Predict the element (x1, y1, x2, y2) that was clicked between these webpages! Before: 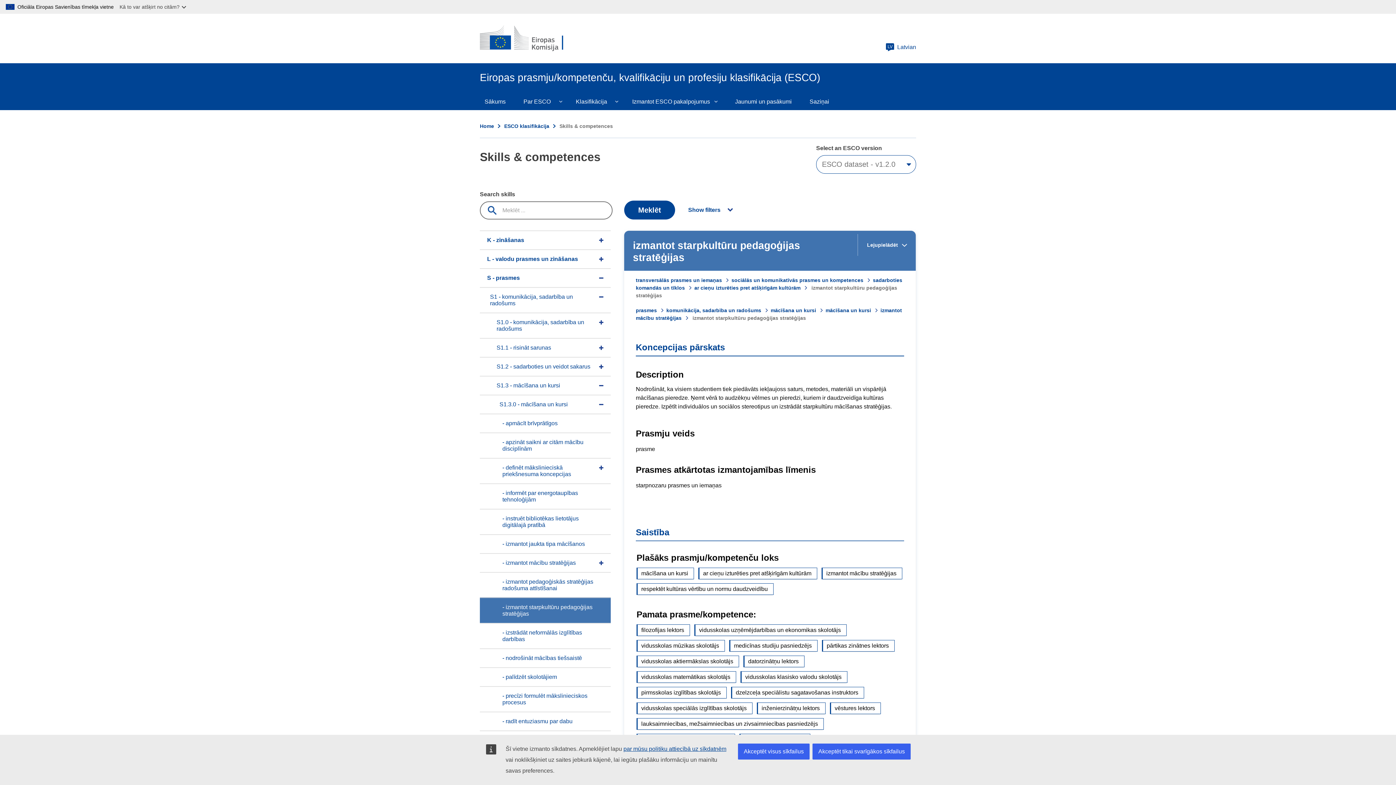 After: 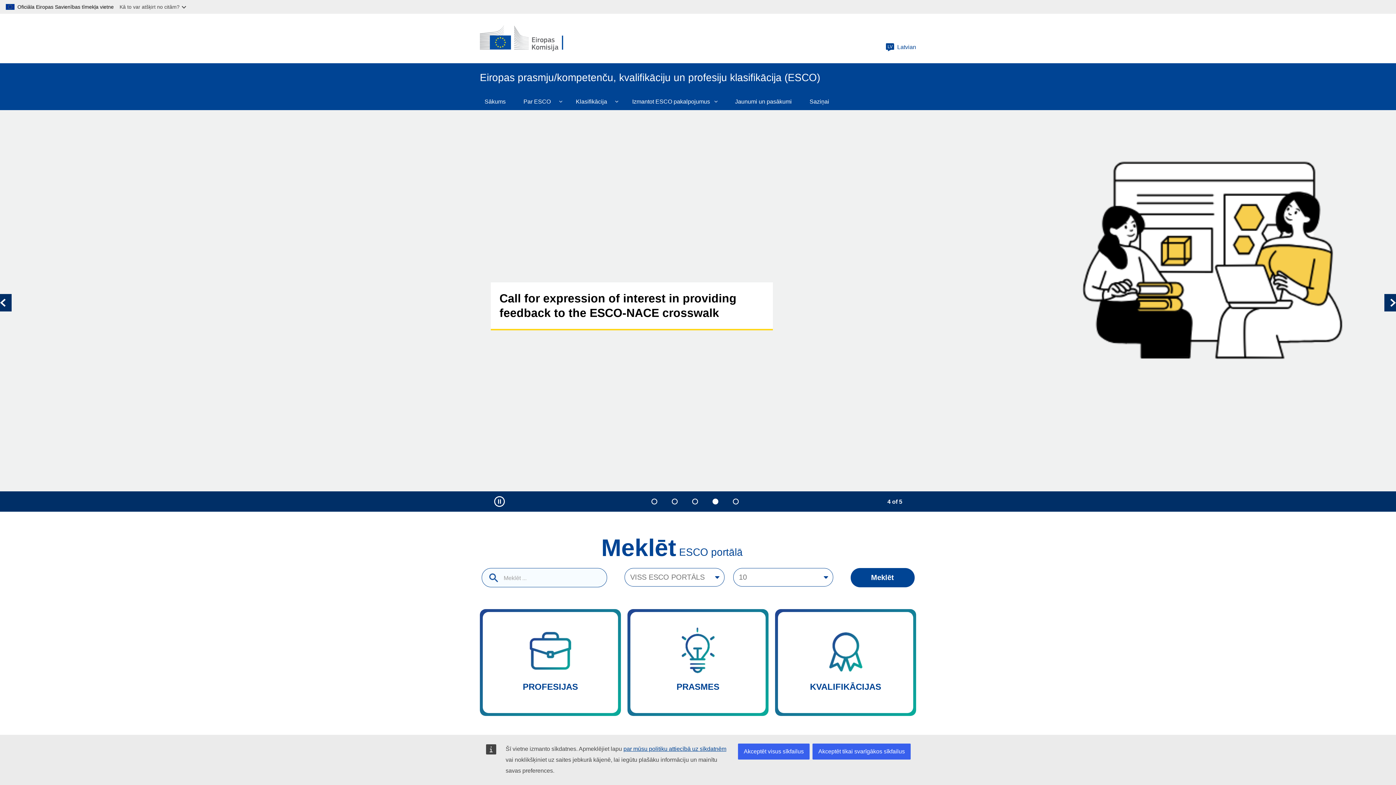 Action: bbox: (480, 123, 494, 129) label: Home